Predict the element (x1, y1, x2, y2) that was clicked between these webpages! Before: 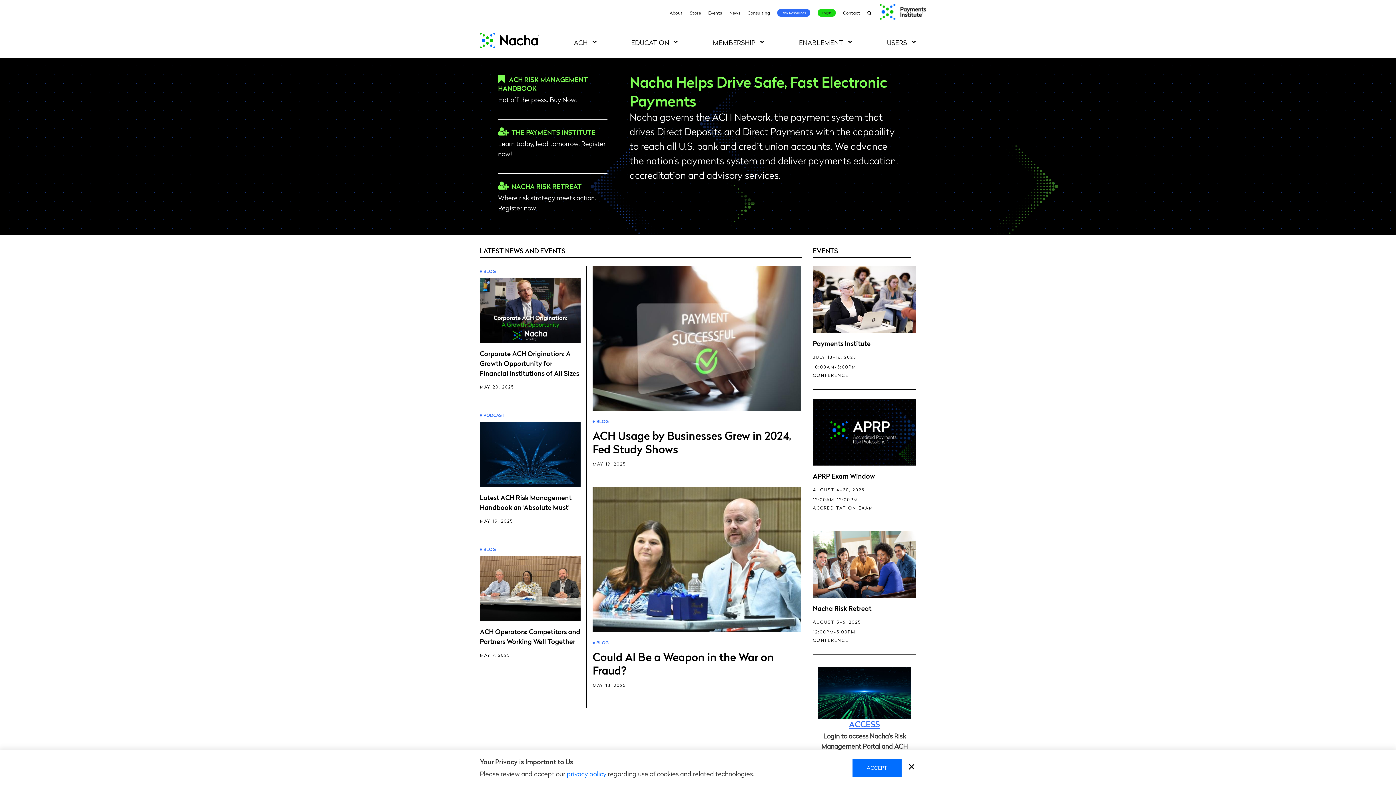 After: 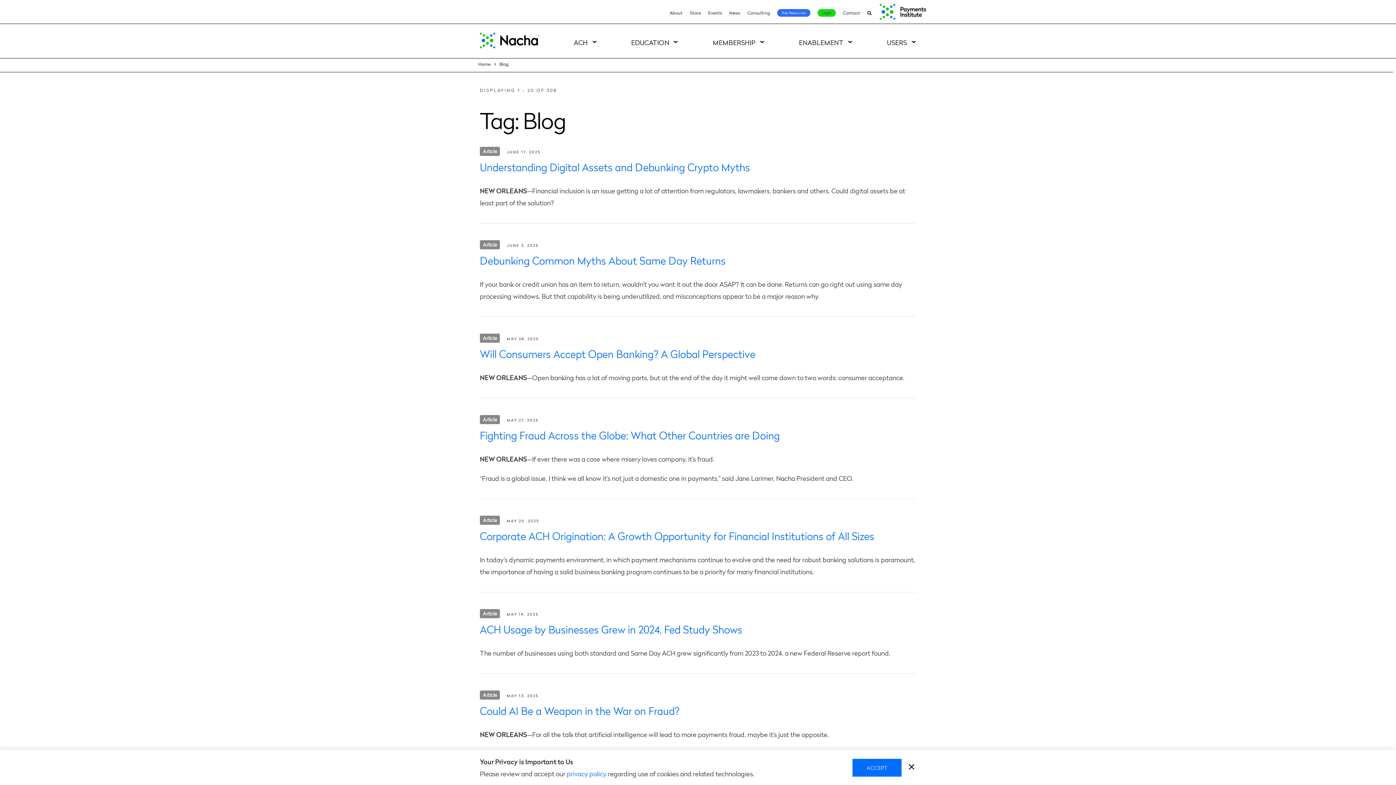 Action: label: BLOG bbox: (592, 419, 608, 424)